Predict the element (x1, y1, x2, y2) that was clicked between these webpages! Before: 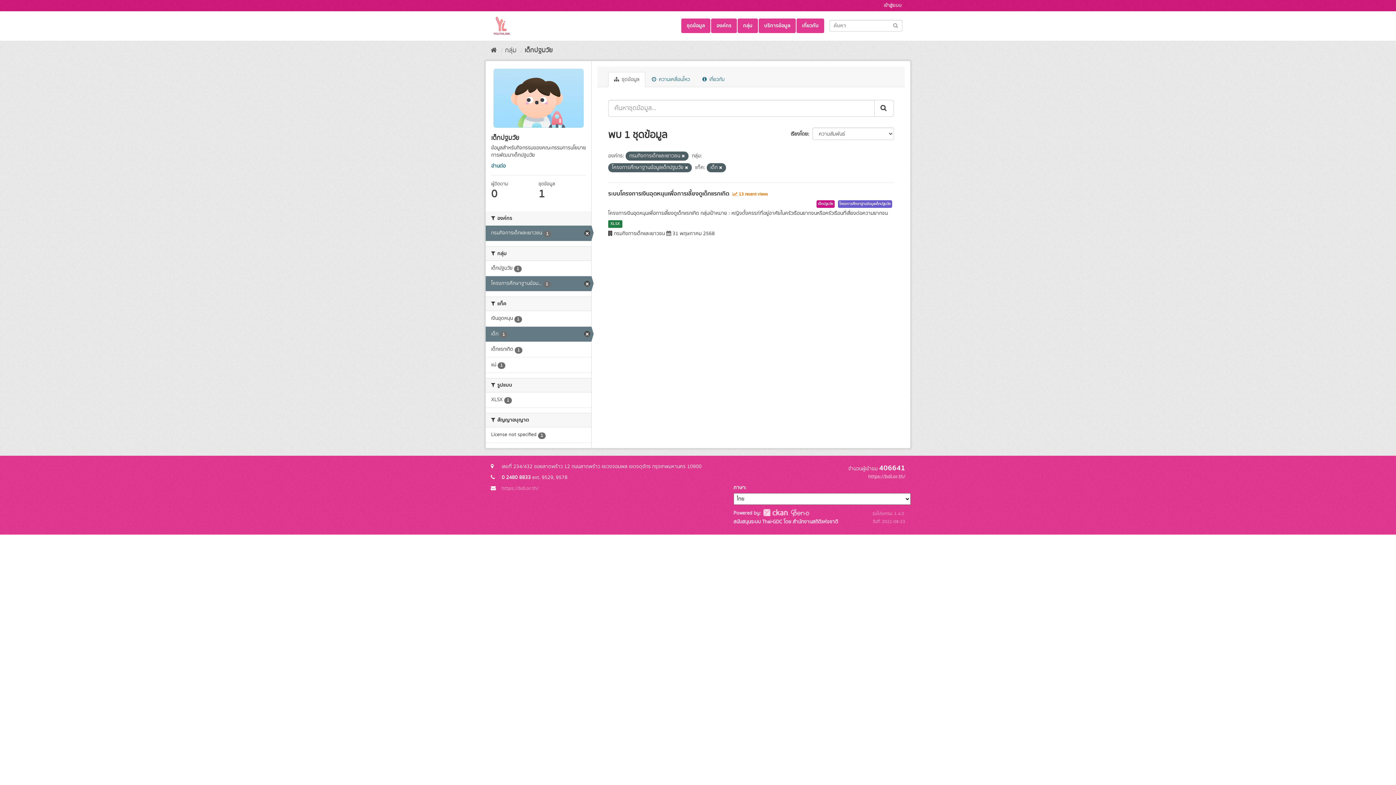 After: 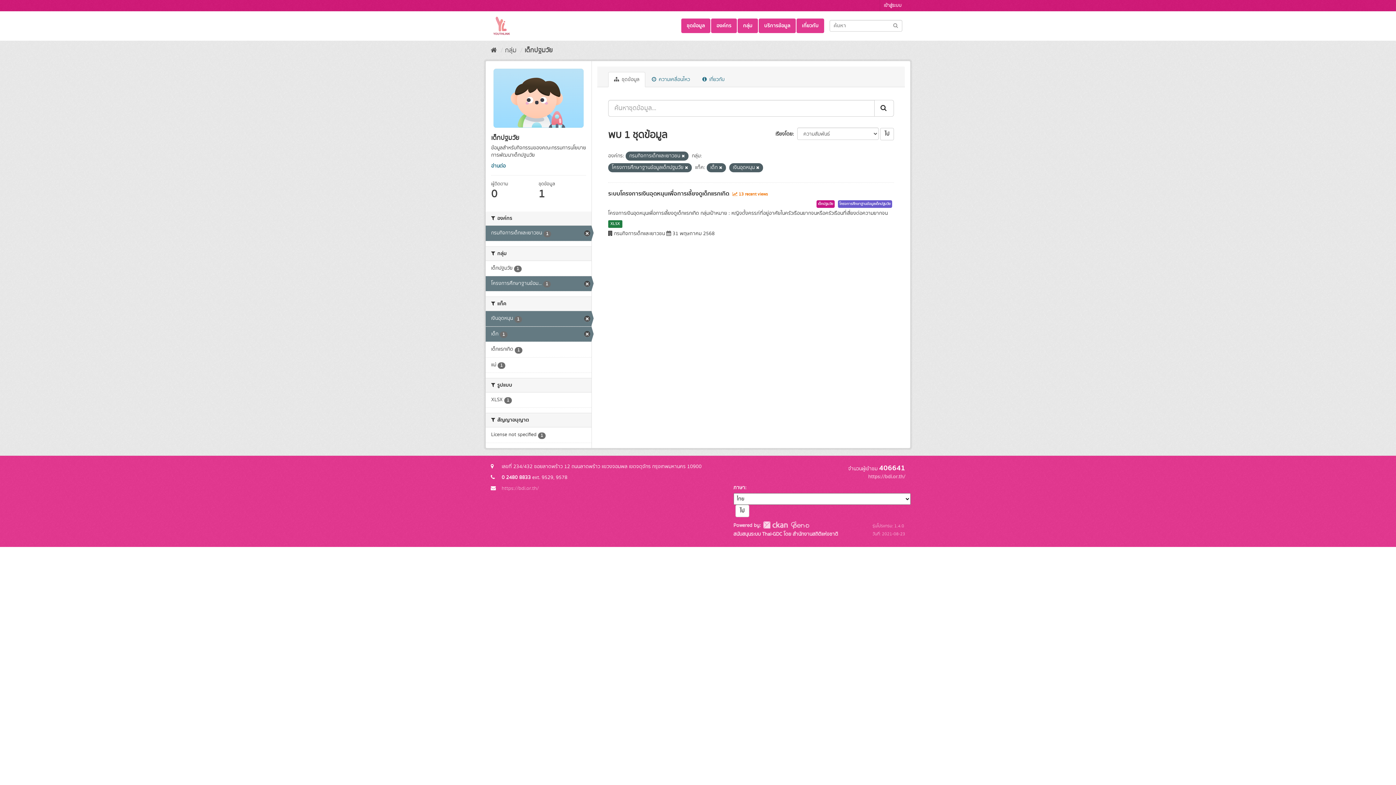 Action: label: เงินอุดหนุน 1 bbox: (485, 311, 591, 326)